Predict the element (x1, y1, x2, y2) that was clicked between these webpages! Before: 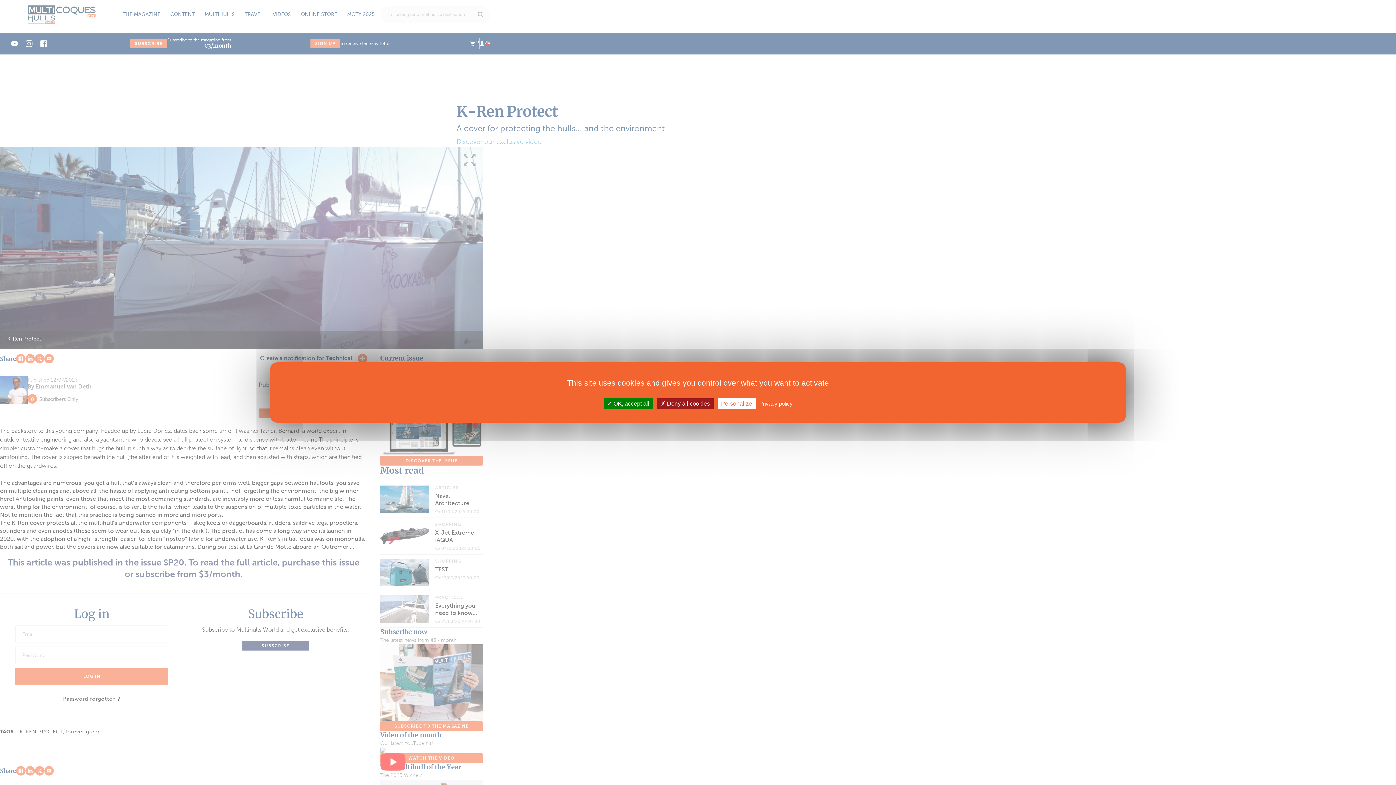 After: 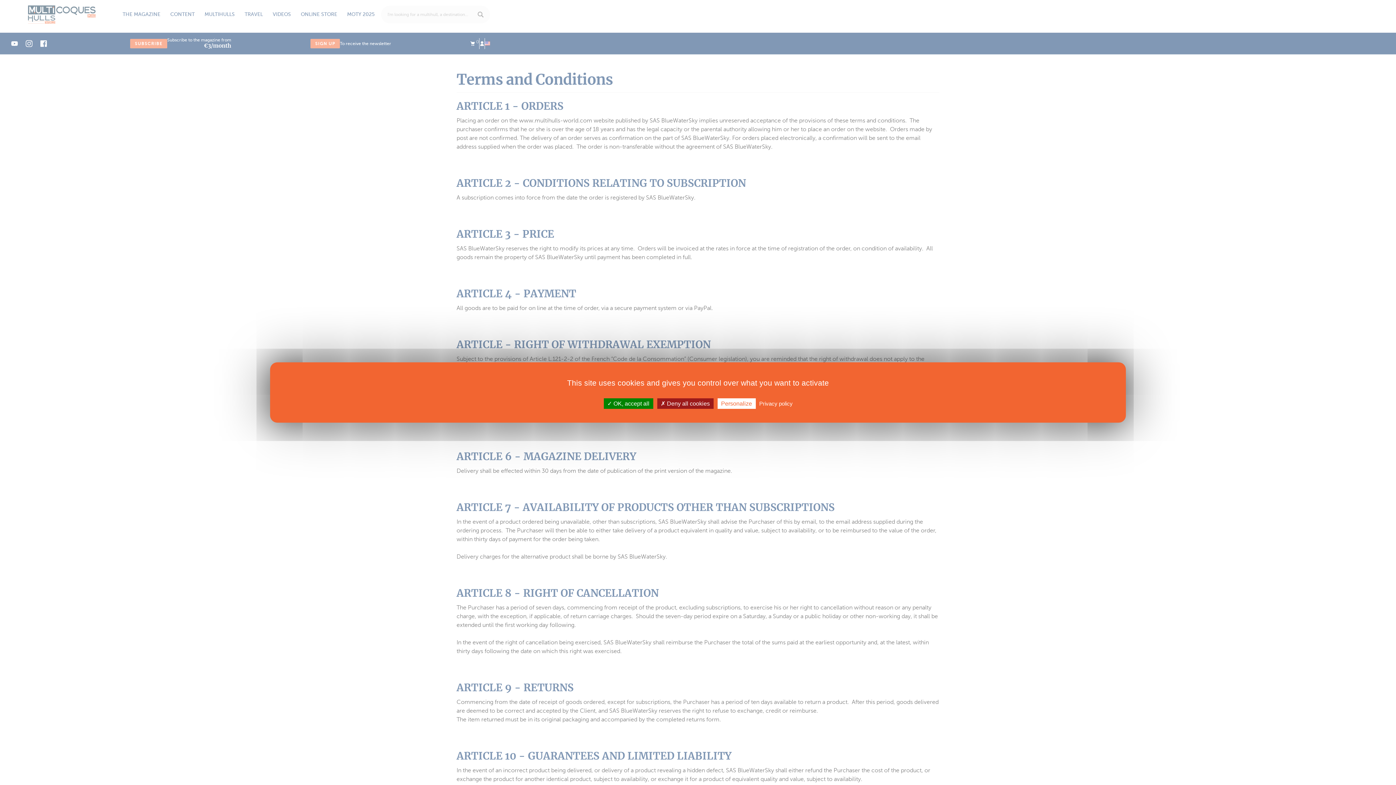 Action: bbox: (757, 400, 795, 407) label: Privacy policy